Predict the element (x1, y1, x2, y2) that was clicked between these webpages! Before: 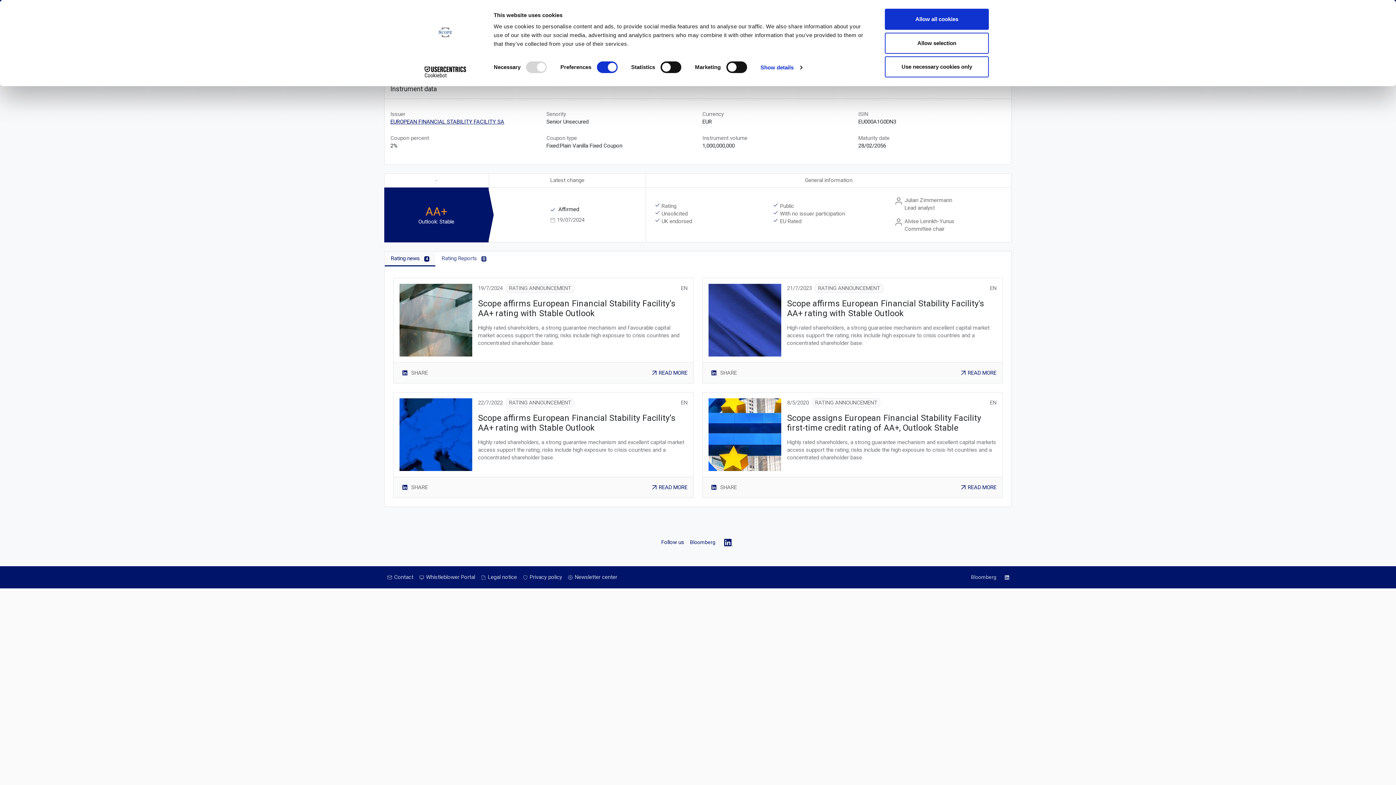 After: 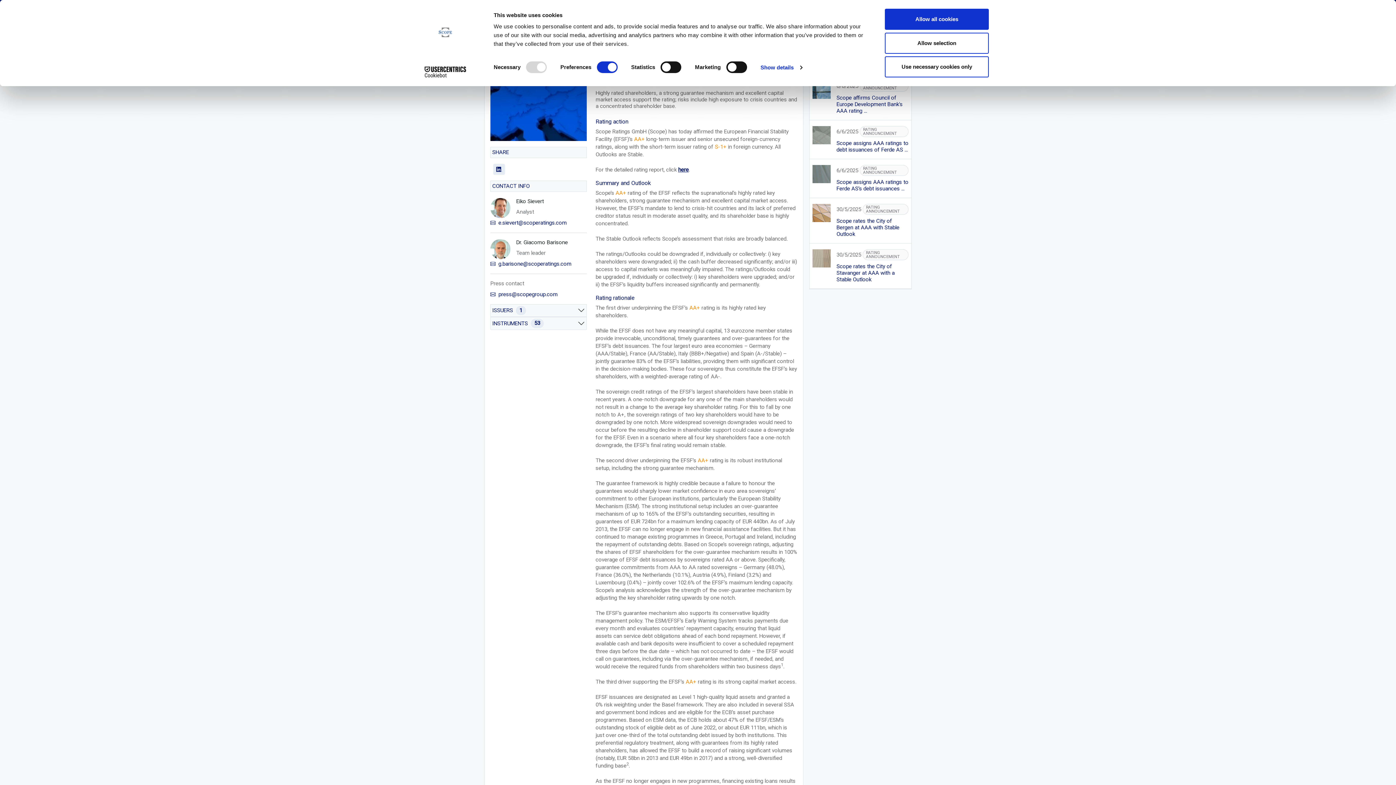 Action: label: READ MORE bbox: (650, 483, 687, 492)